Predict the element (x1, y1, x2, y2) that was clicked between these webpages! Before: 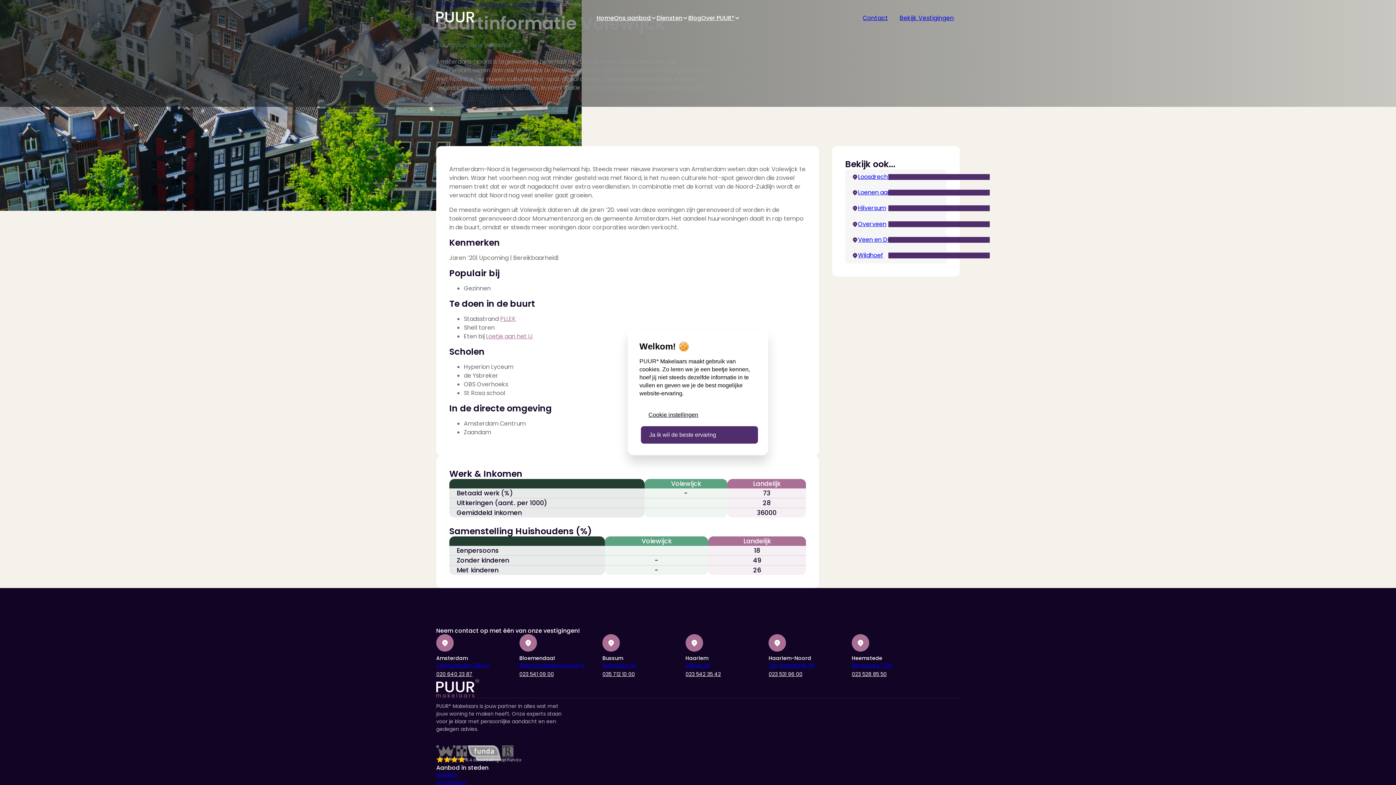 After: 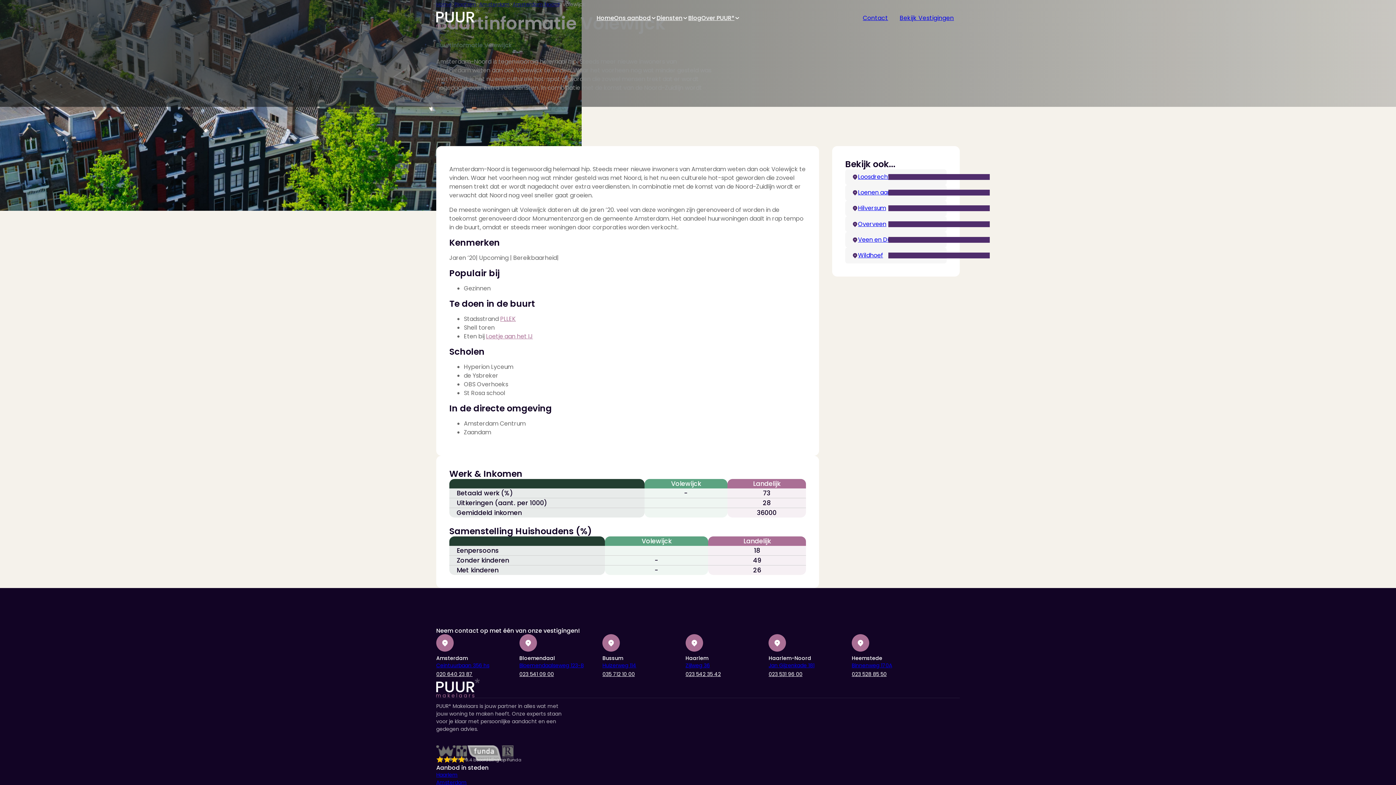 Action: bbox: (641, 426, 758, 443) label: Ja ik wil de beste ervaring